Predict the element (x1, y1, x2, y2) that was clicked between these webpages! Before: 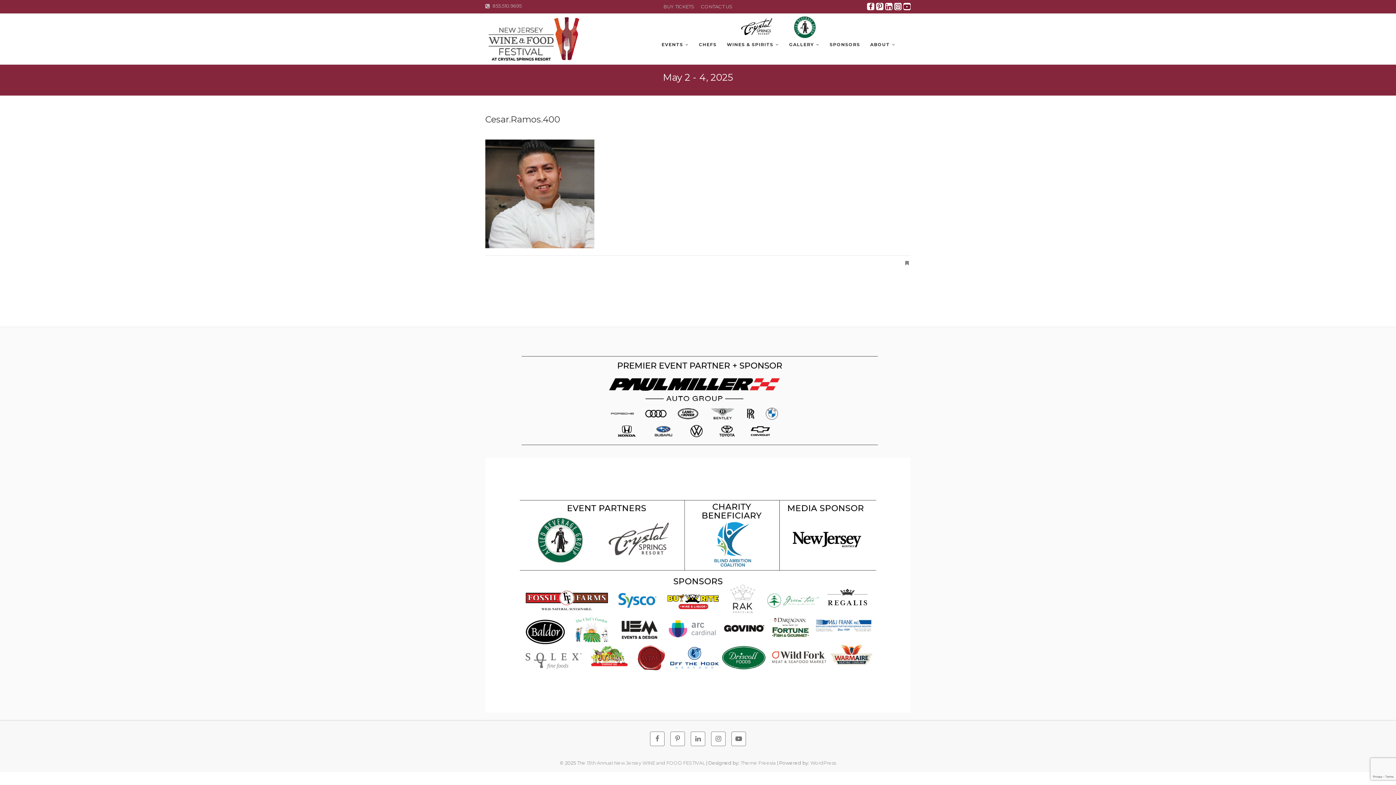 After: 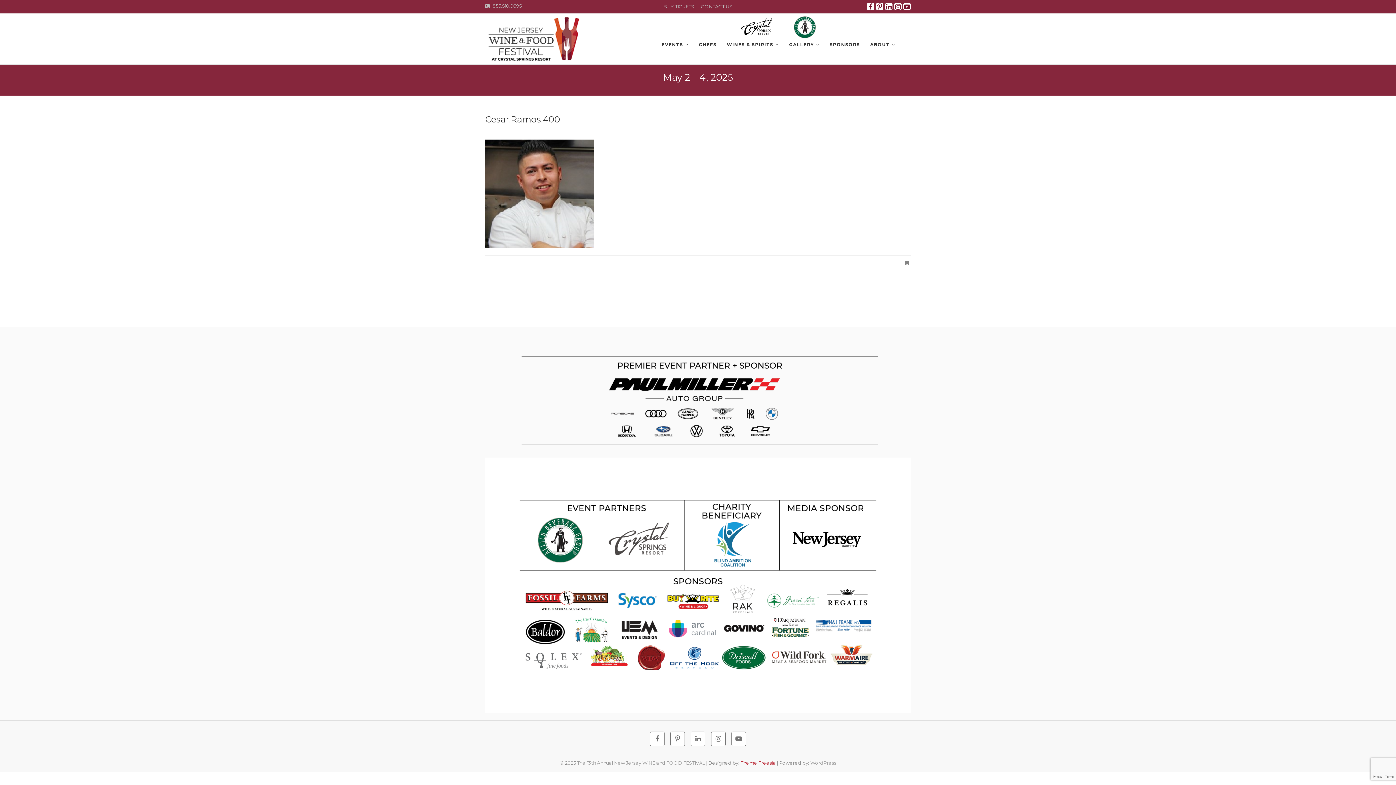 Action: bbox: (740, 760, 776, 766) label: Theme Freesia